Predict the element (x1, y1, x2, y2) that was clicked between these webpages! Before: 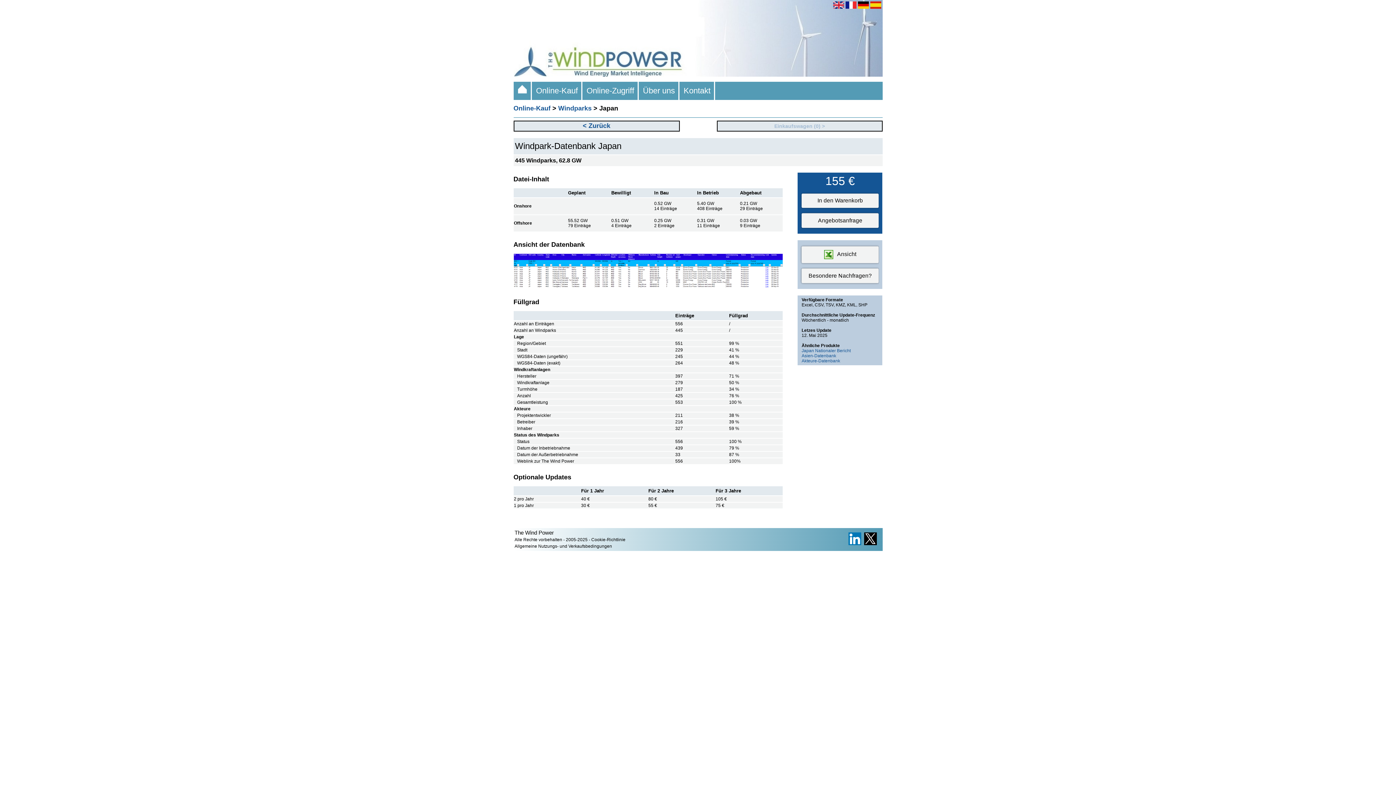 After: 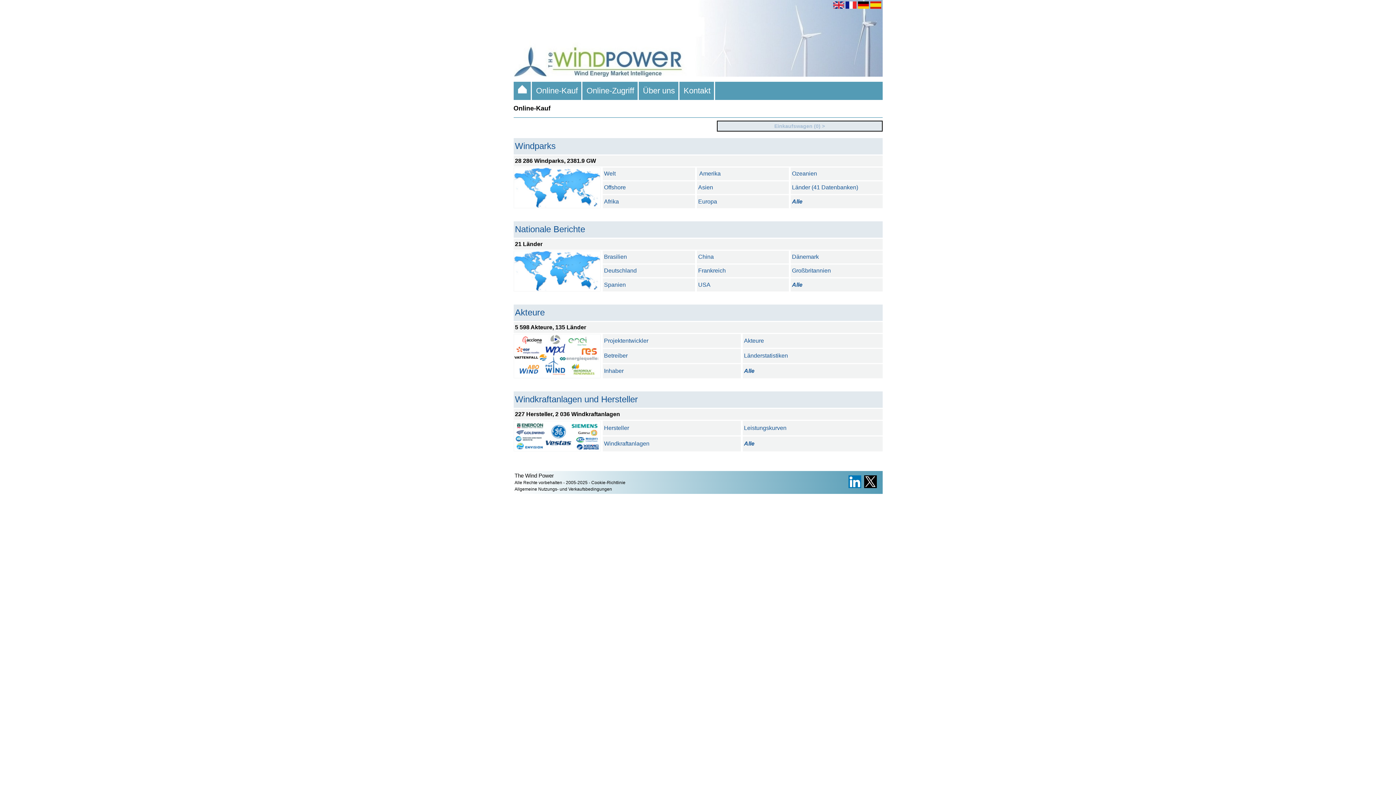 Action: label: < Zurück bbox: (582, 122, 610, 129)